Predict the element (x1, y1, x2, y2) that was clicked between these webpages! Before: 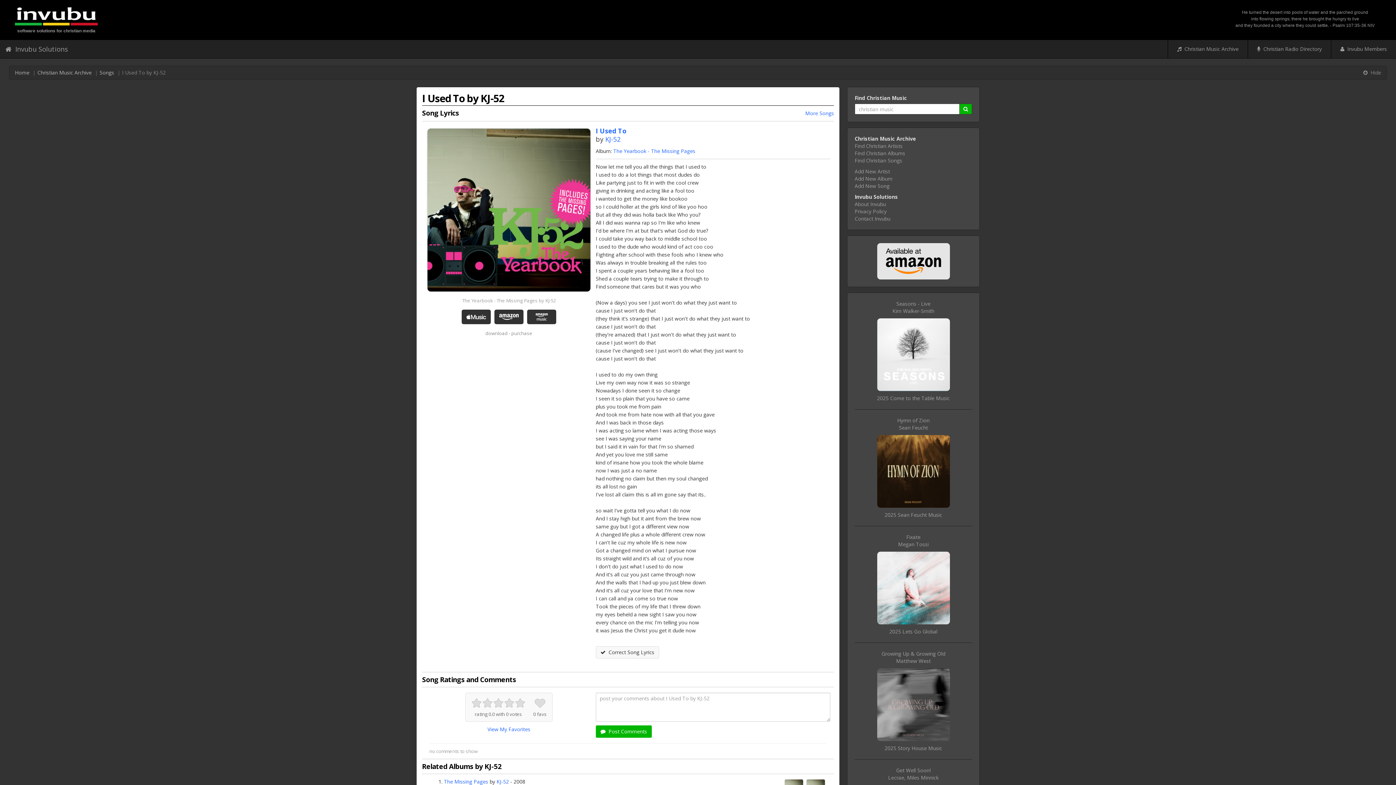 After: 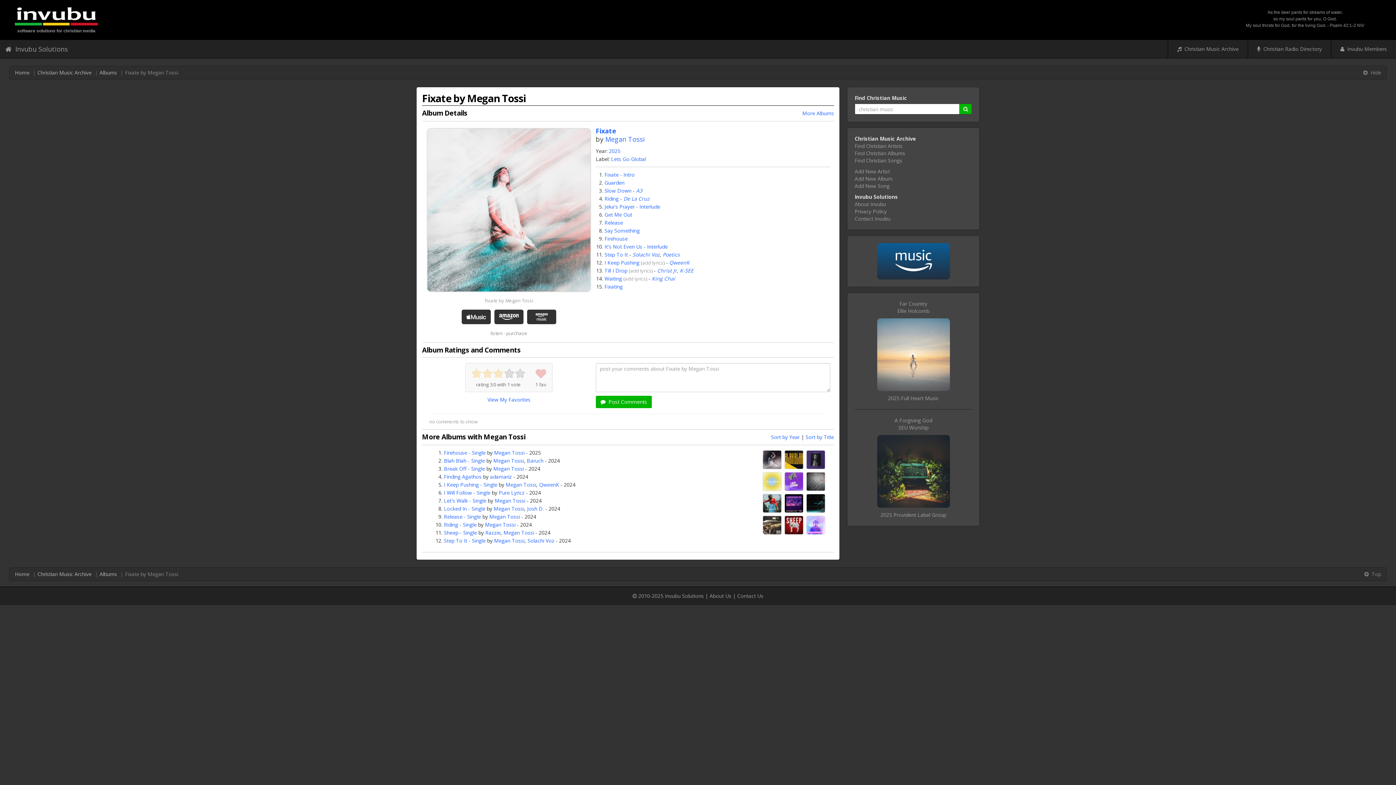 Action: bbox: (854, 552, 972, 624)